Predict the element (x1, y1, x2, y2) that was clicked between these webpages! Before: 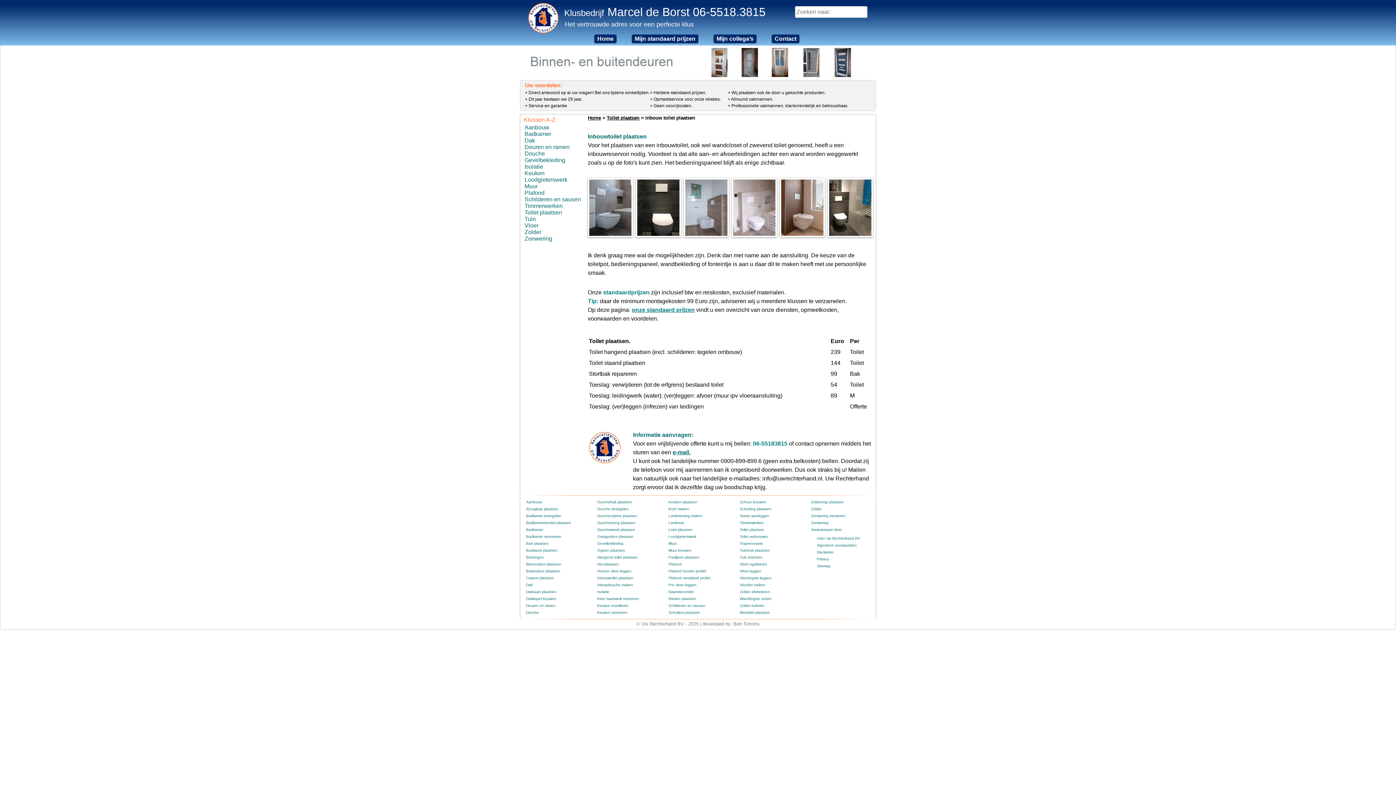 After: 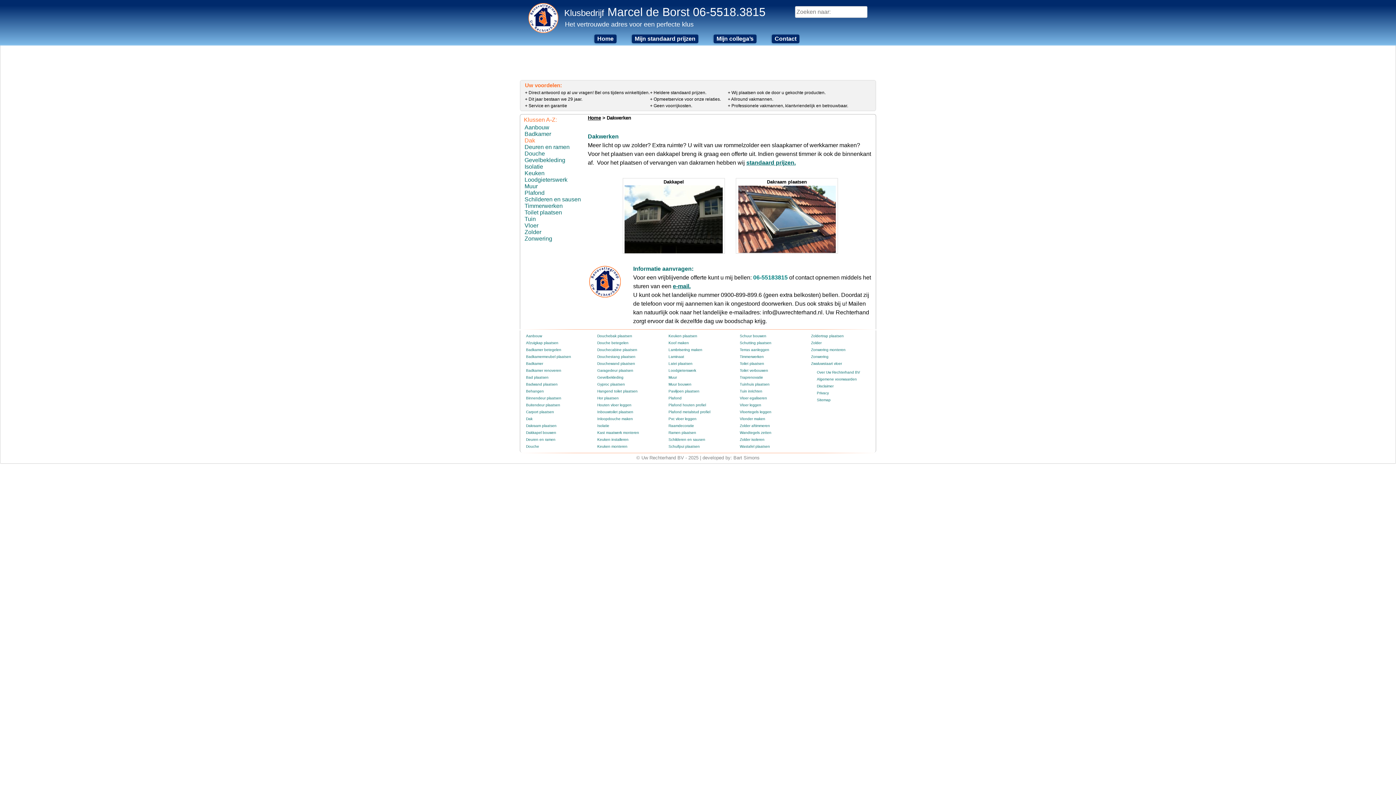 Action: label: Dak bbox: (526, 583, 532, 587)